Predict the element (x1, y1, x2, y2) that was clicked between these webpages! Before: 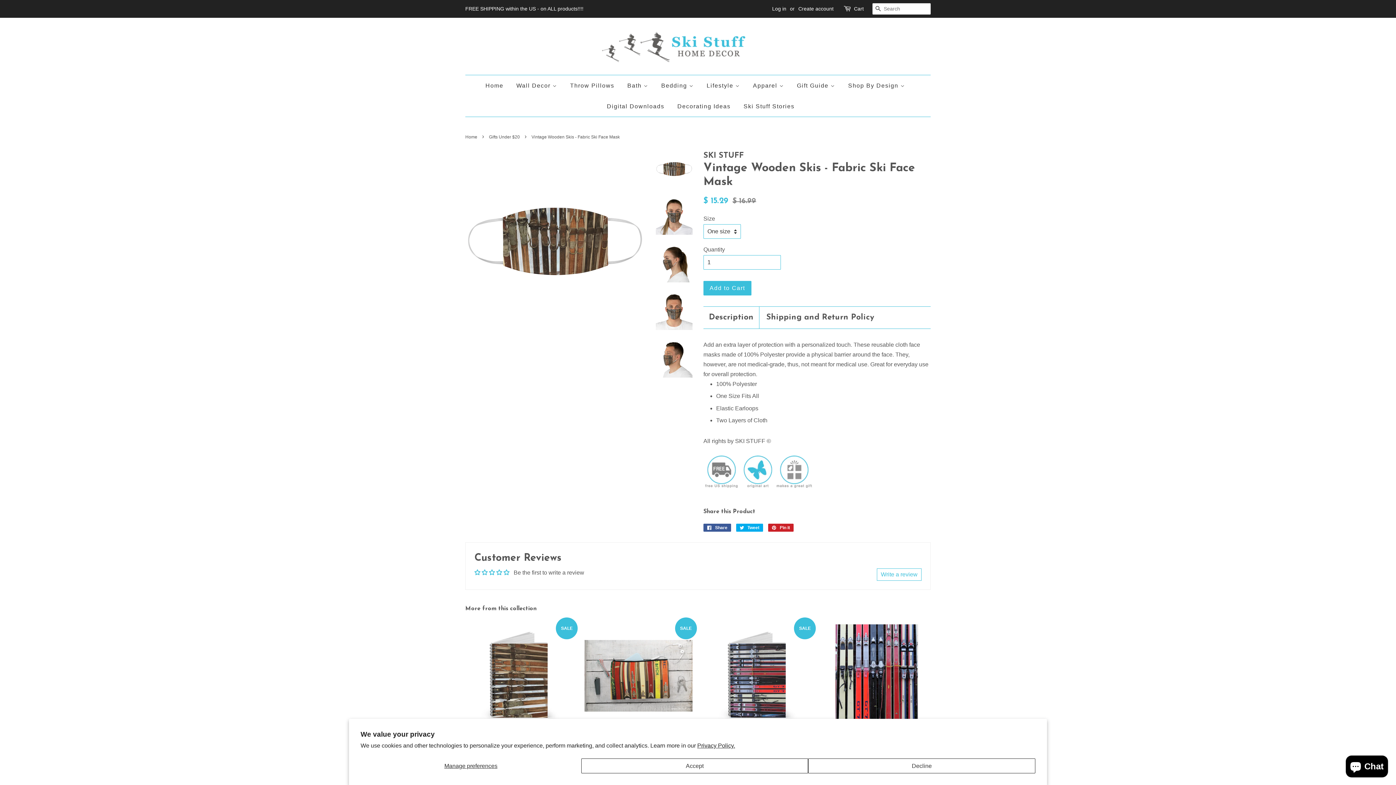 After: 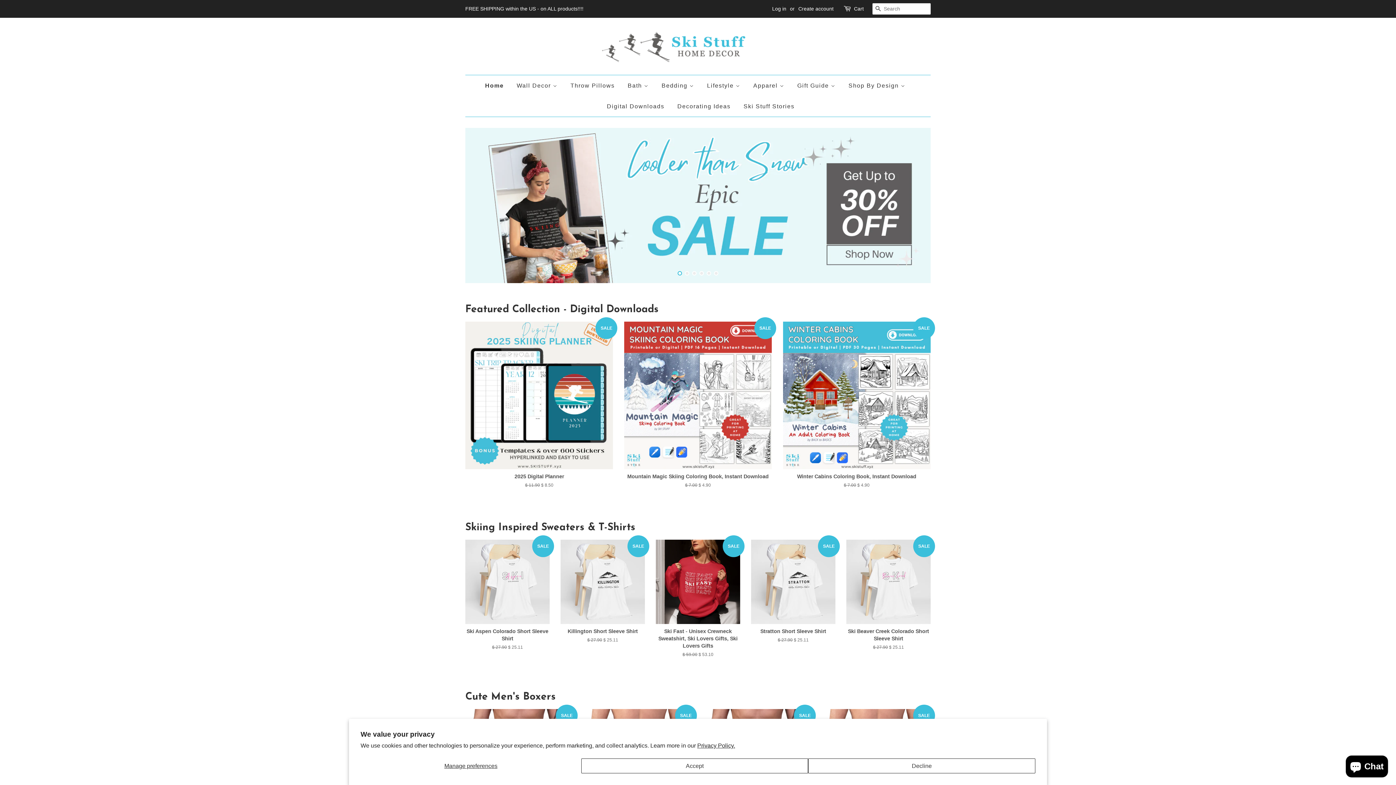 Action: label: Home bbox: (465, 134, 479, 139)